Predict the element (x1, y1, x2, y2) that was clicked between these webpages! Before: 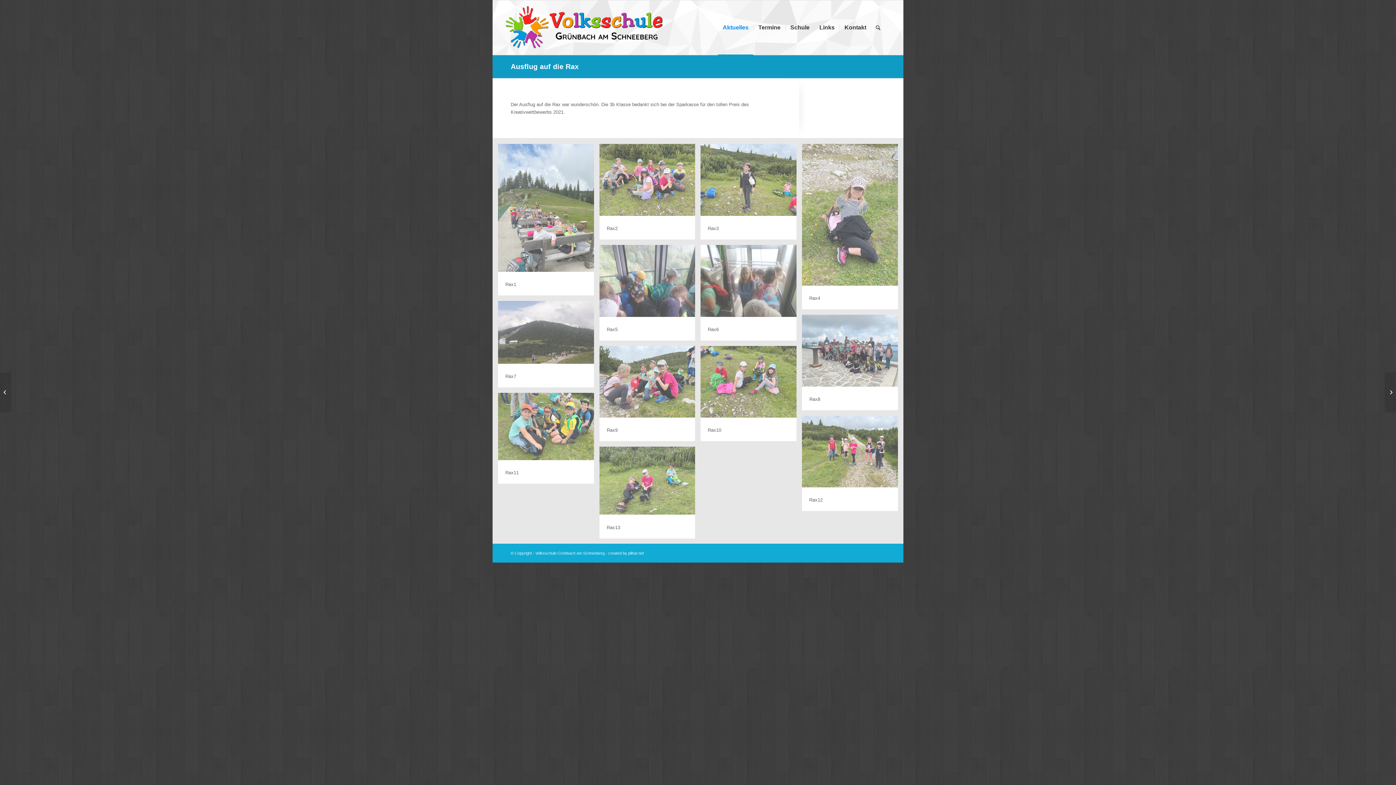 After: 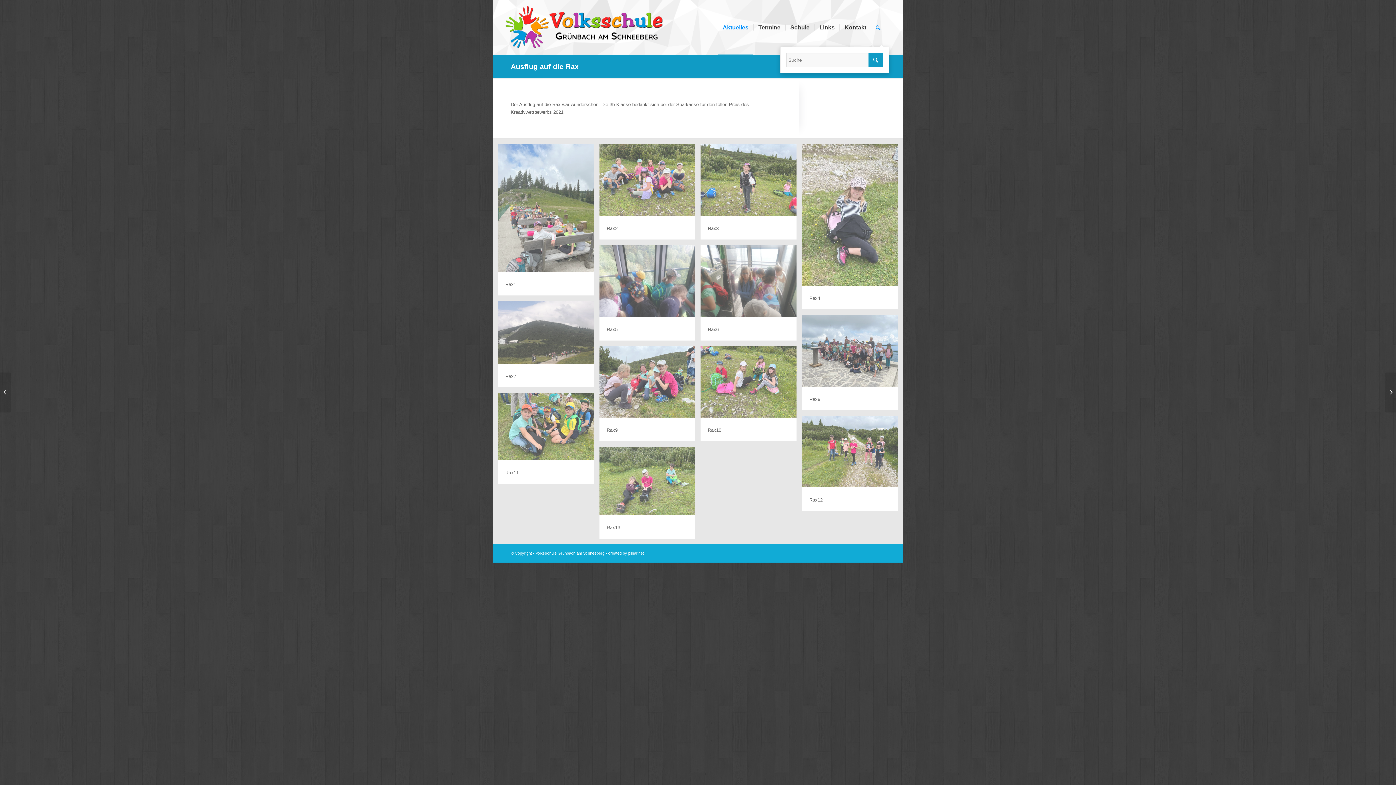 Action: label: Suche bbox: (871, 0, 885, 54)